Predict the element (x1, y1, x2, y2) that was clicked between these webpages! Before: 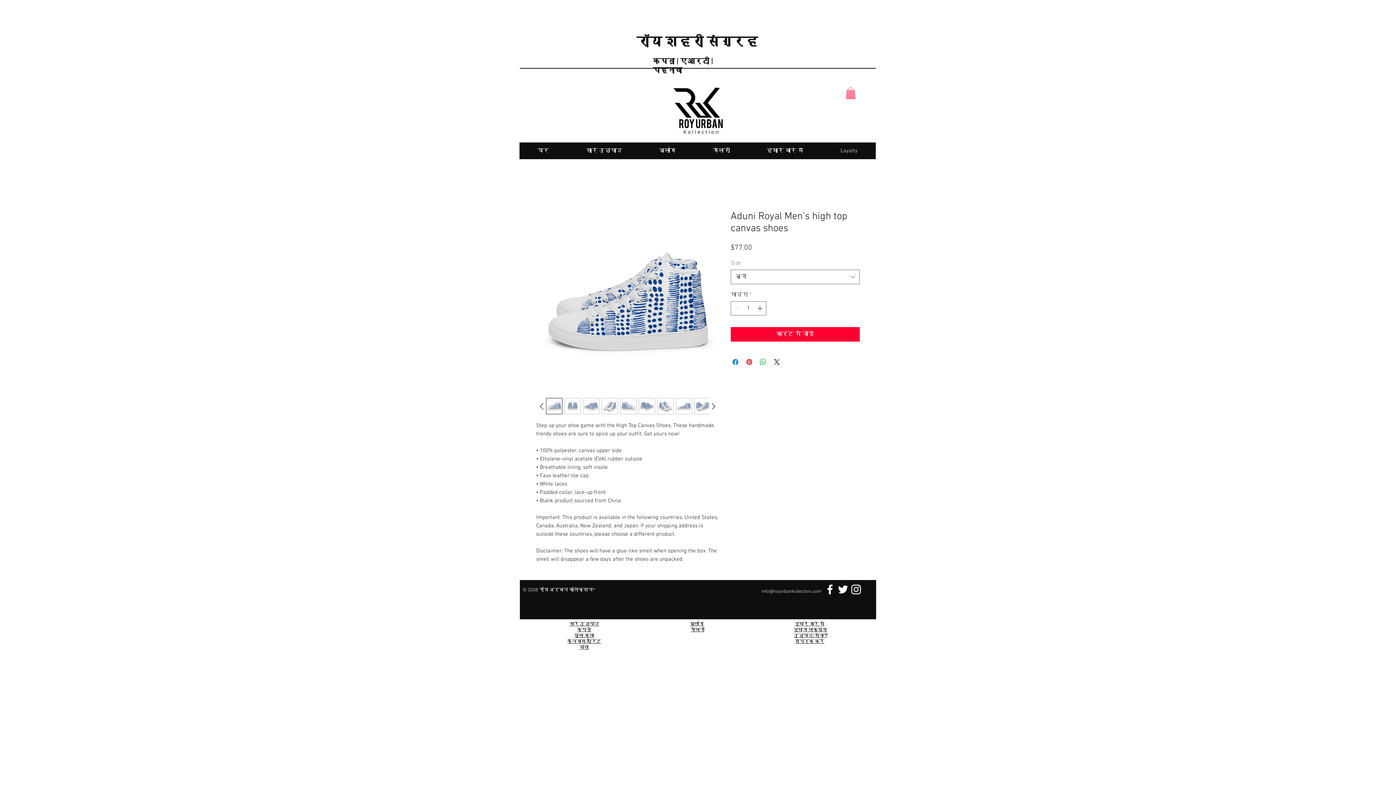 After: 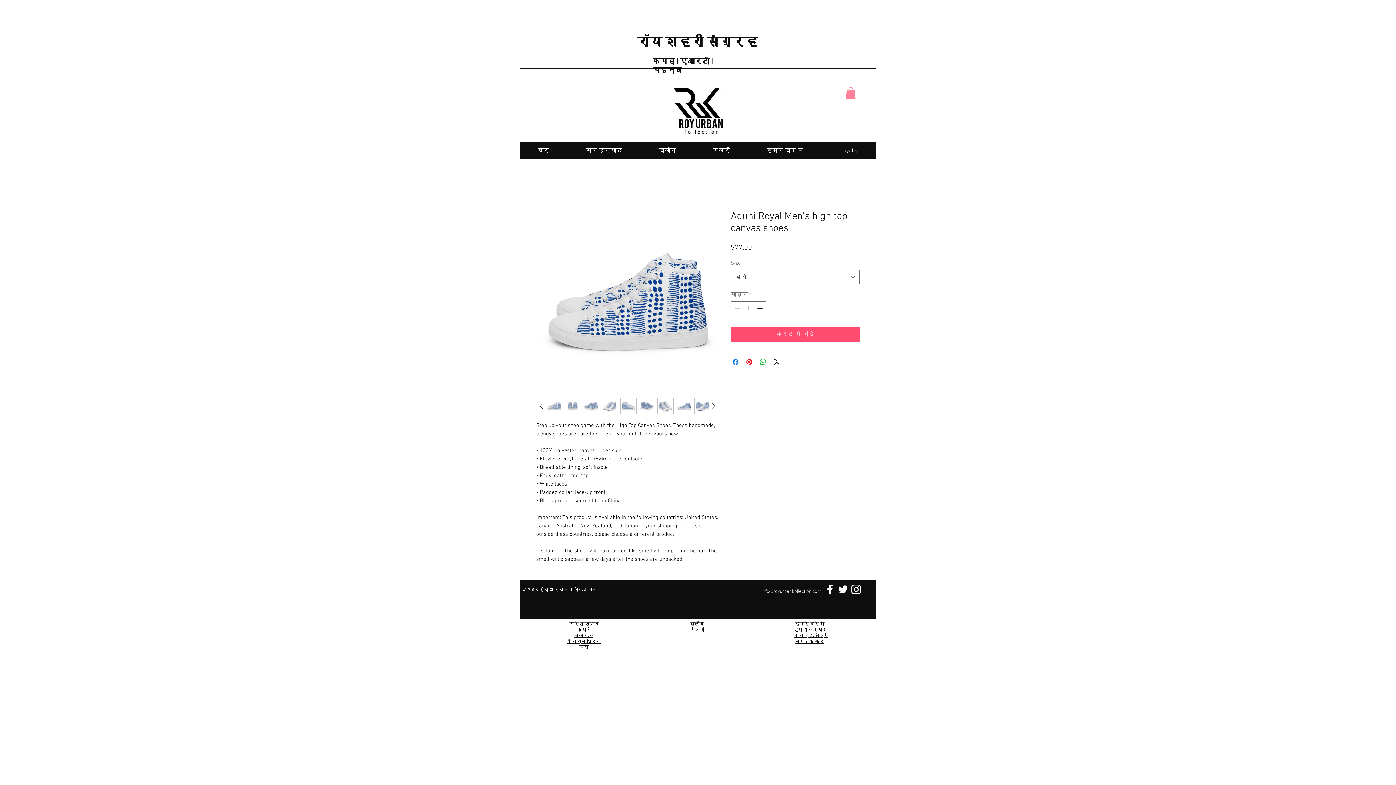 Action: label: कार्ट में जोड़ें bbox: (730, 327, 860, 341)